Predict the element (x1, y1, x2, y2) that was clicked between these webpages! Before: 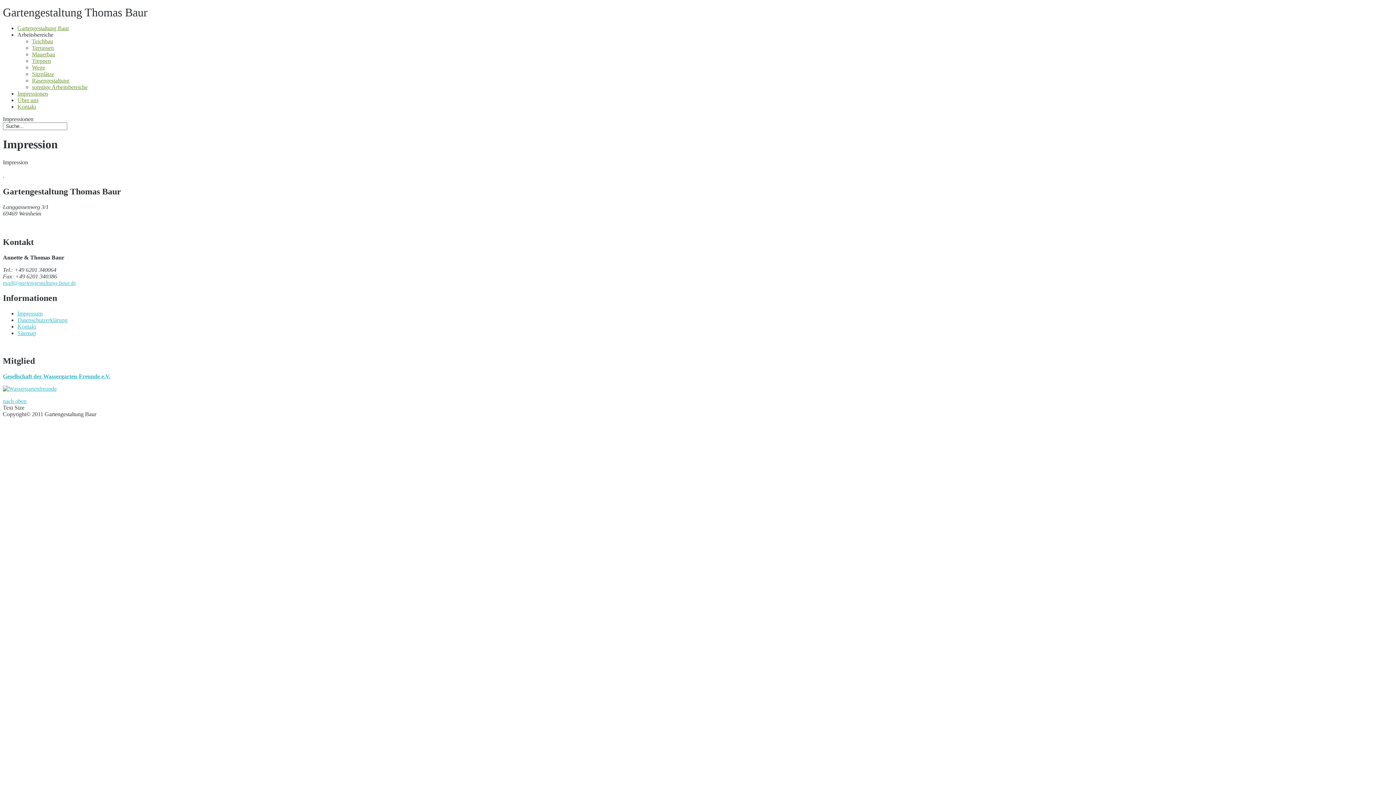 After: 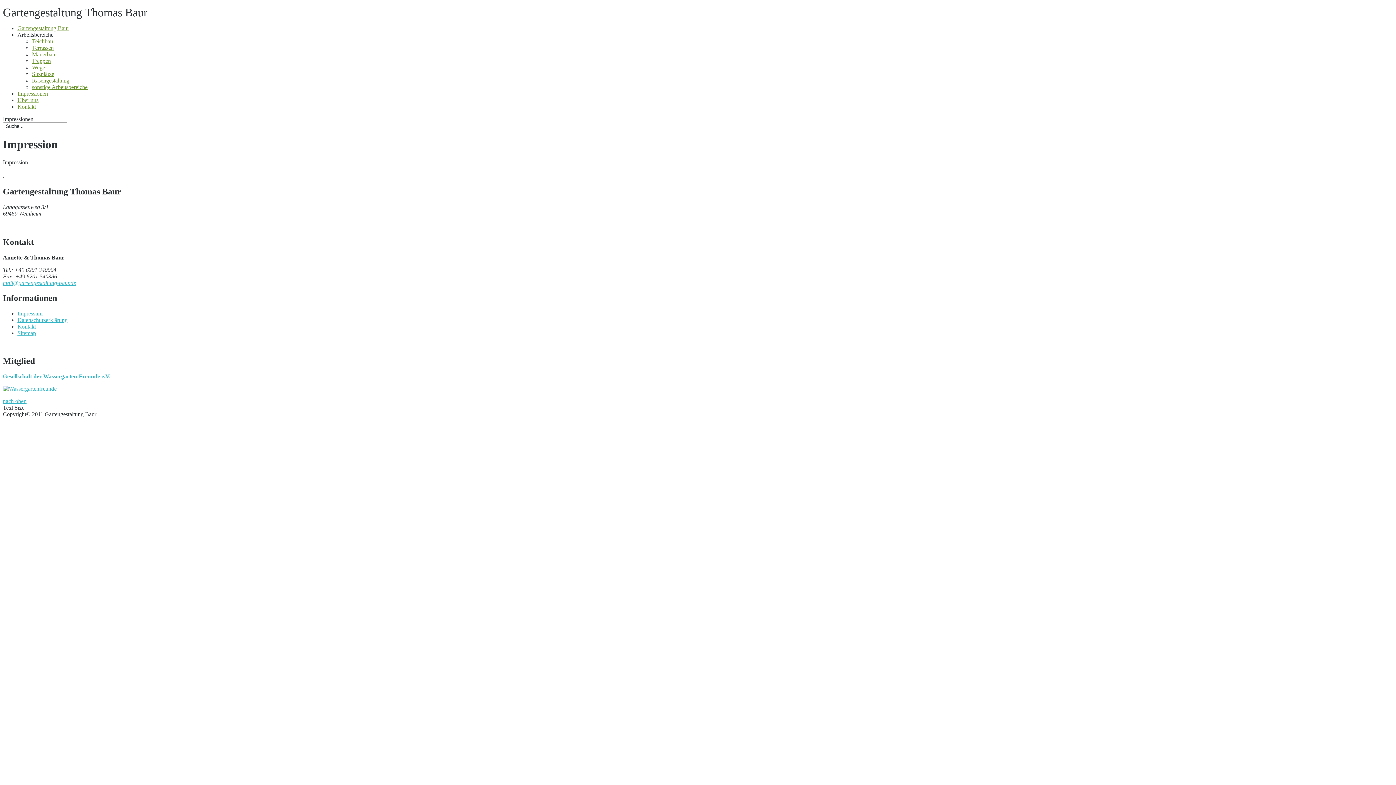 Action: label: Impressionen bbox: (17, 90, 48, 96)